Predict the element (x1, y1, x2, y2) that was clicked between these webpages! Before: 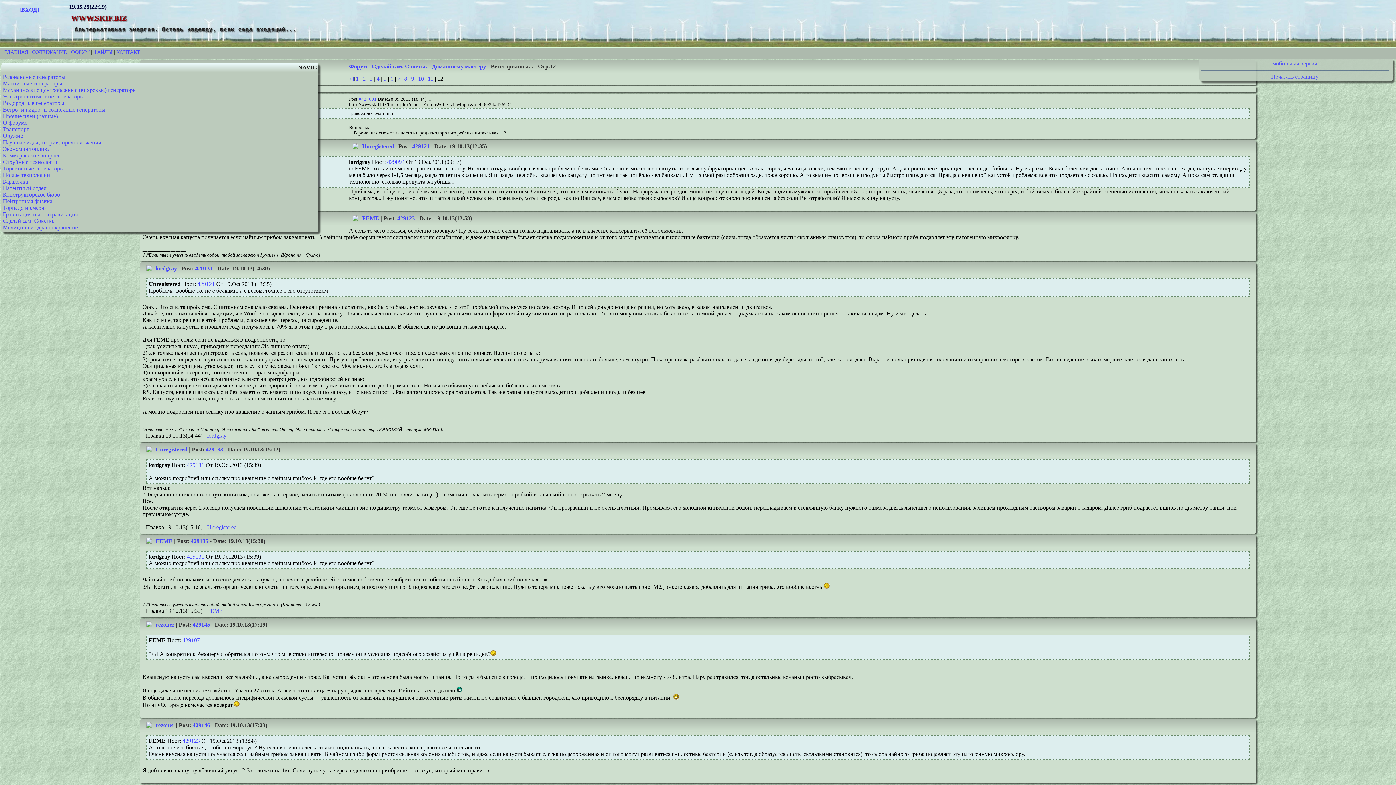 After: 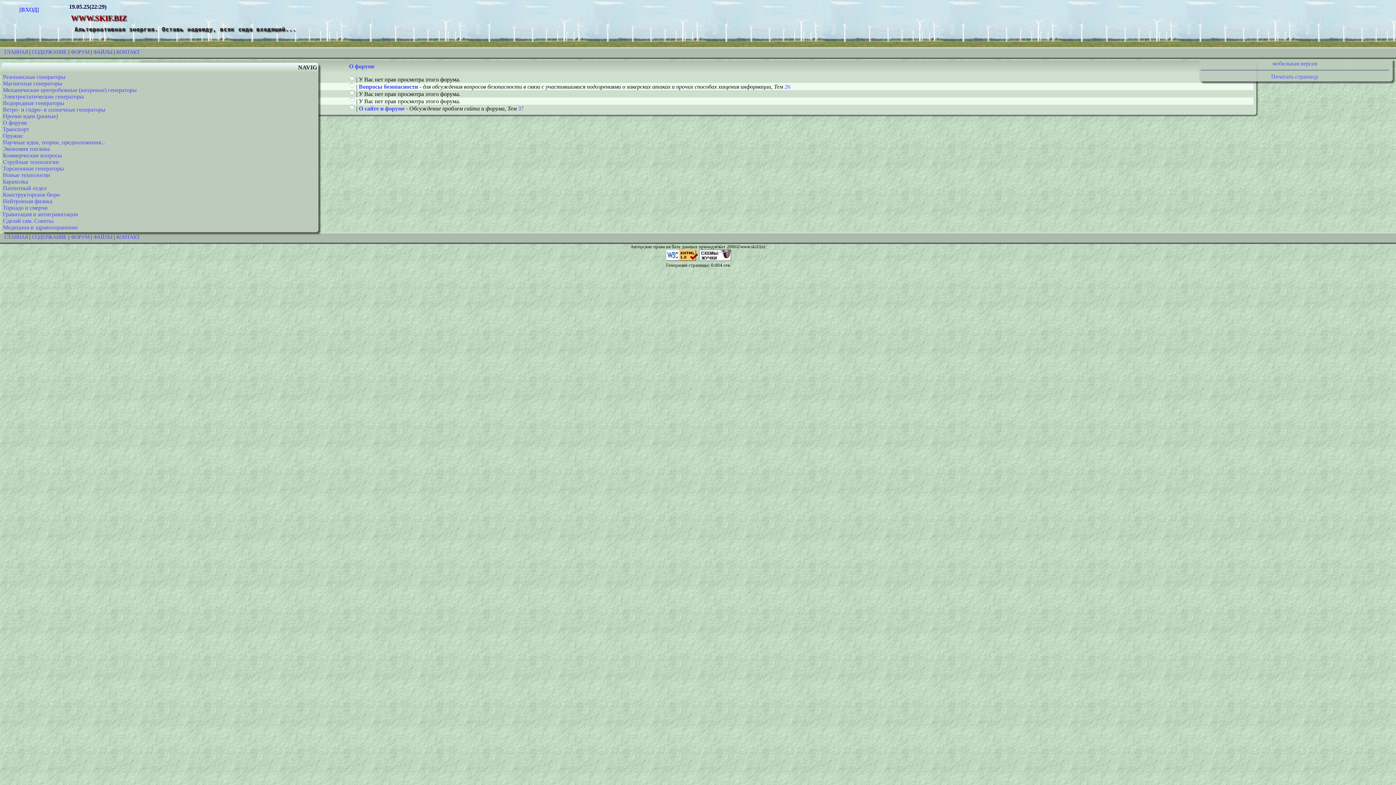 Action: bbox: (2, 119, 27, 125) label: О форуме